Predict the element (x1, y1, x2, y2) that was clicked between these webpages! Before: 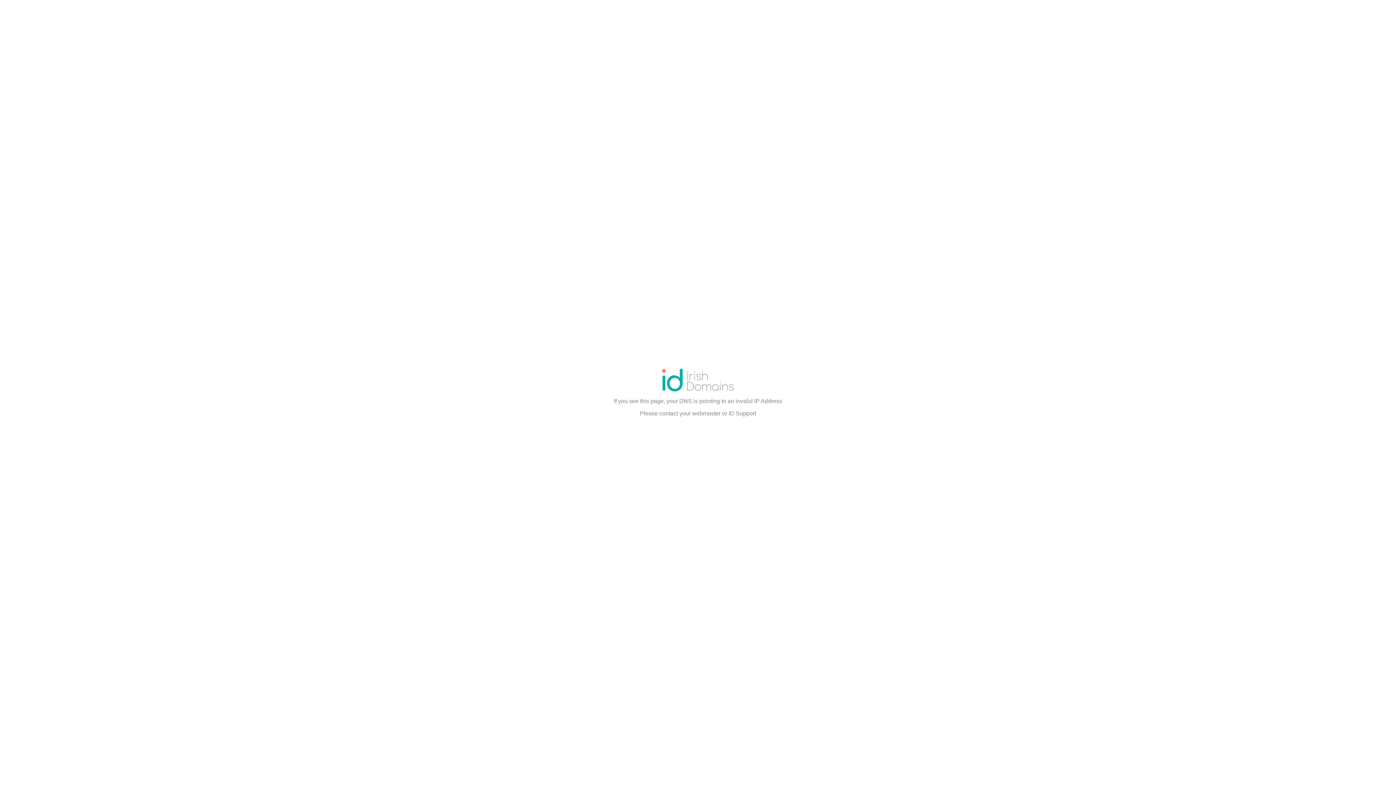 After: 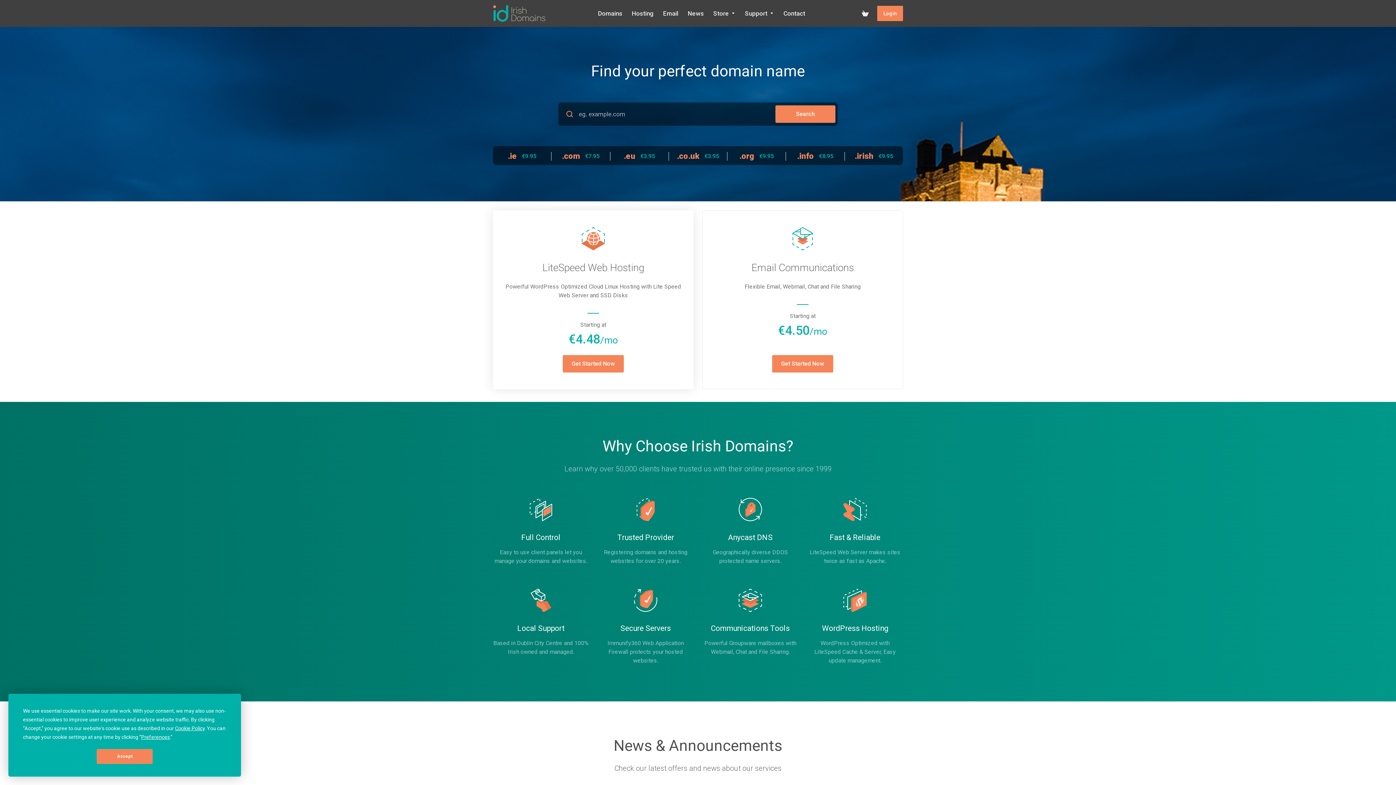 Action: bbox: (661, 387, 734, 393)